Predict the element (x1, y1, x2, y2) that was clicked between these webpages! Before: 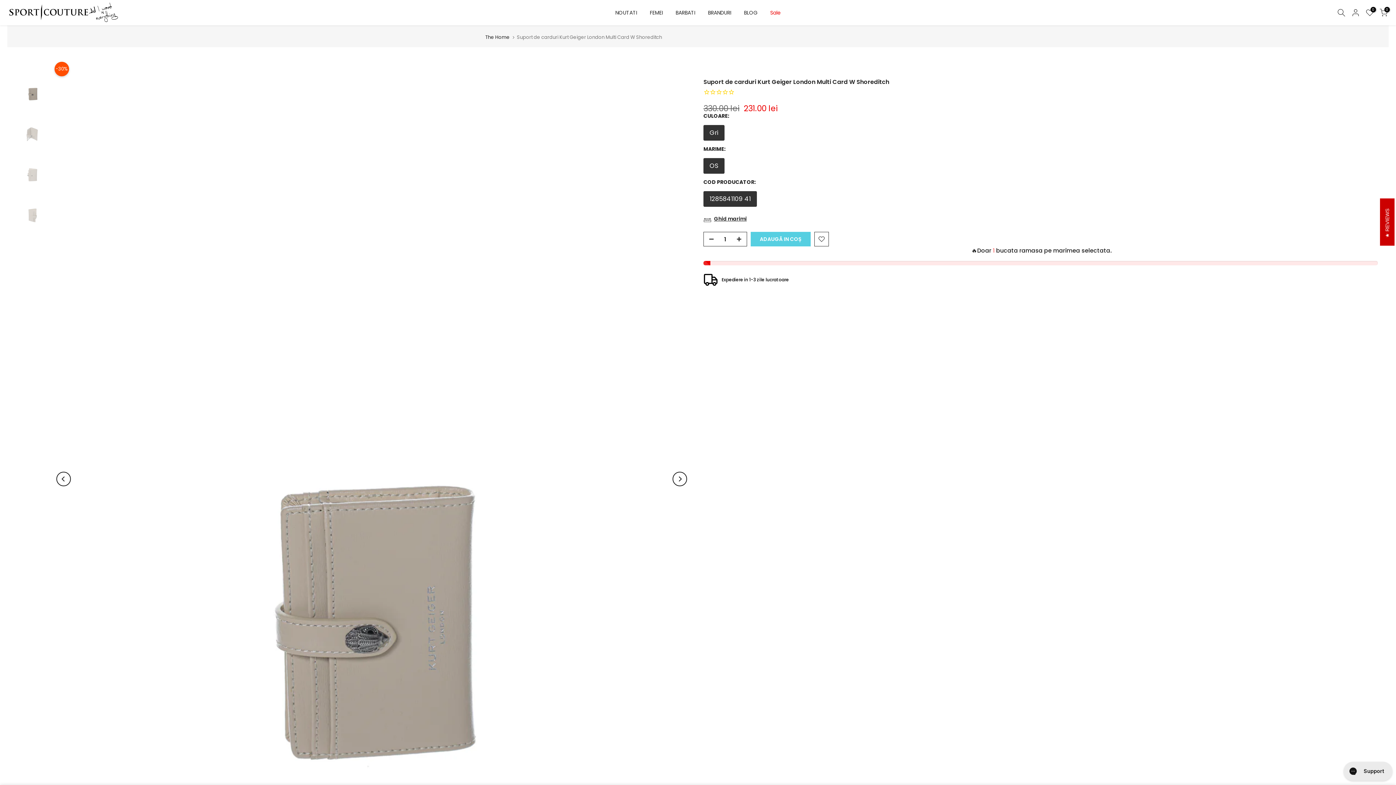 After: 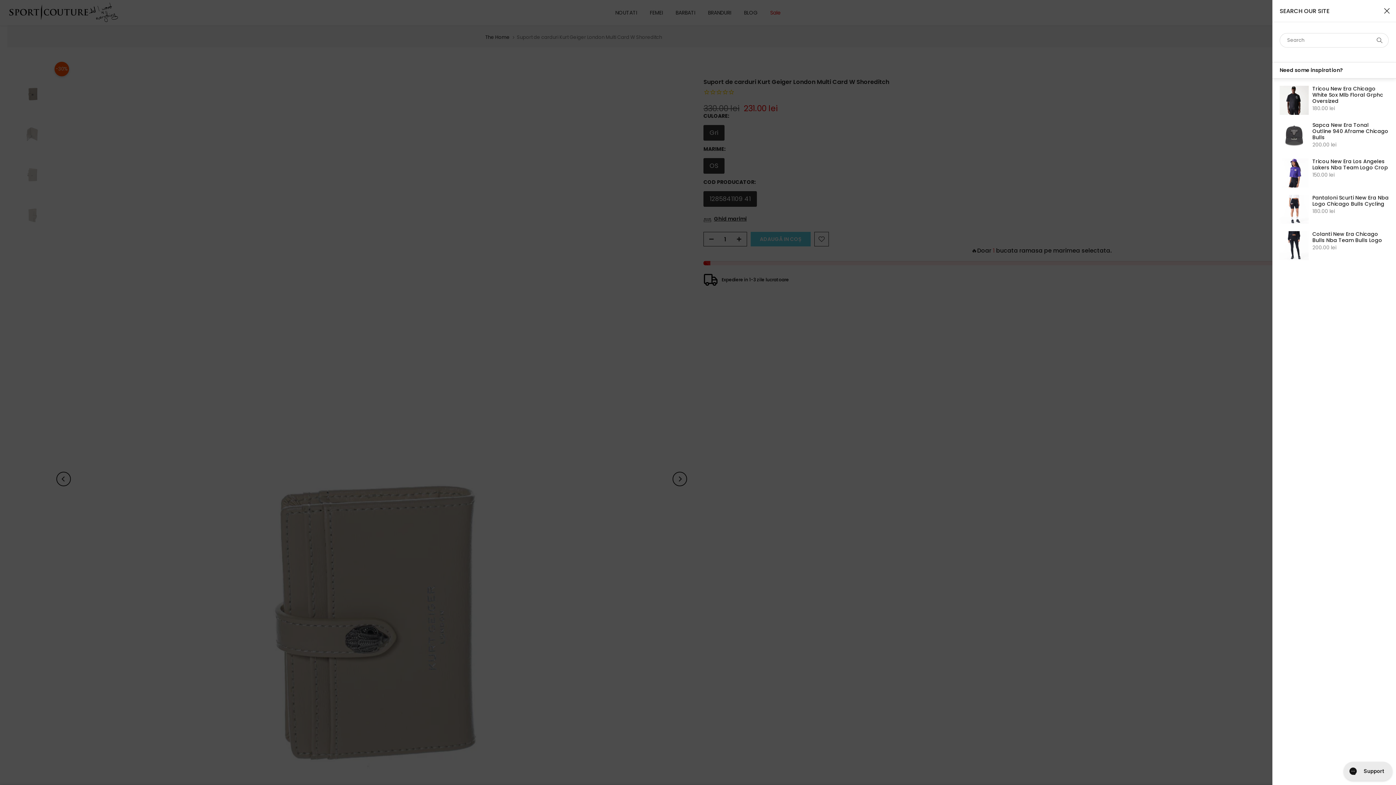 Action: bbox: (1337, 8, 1345, 16)